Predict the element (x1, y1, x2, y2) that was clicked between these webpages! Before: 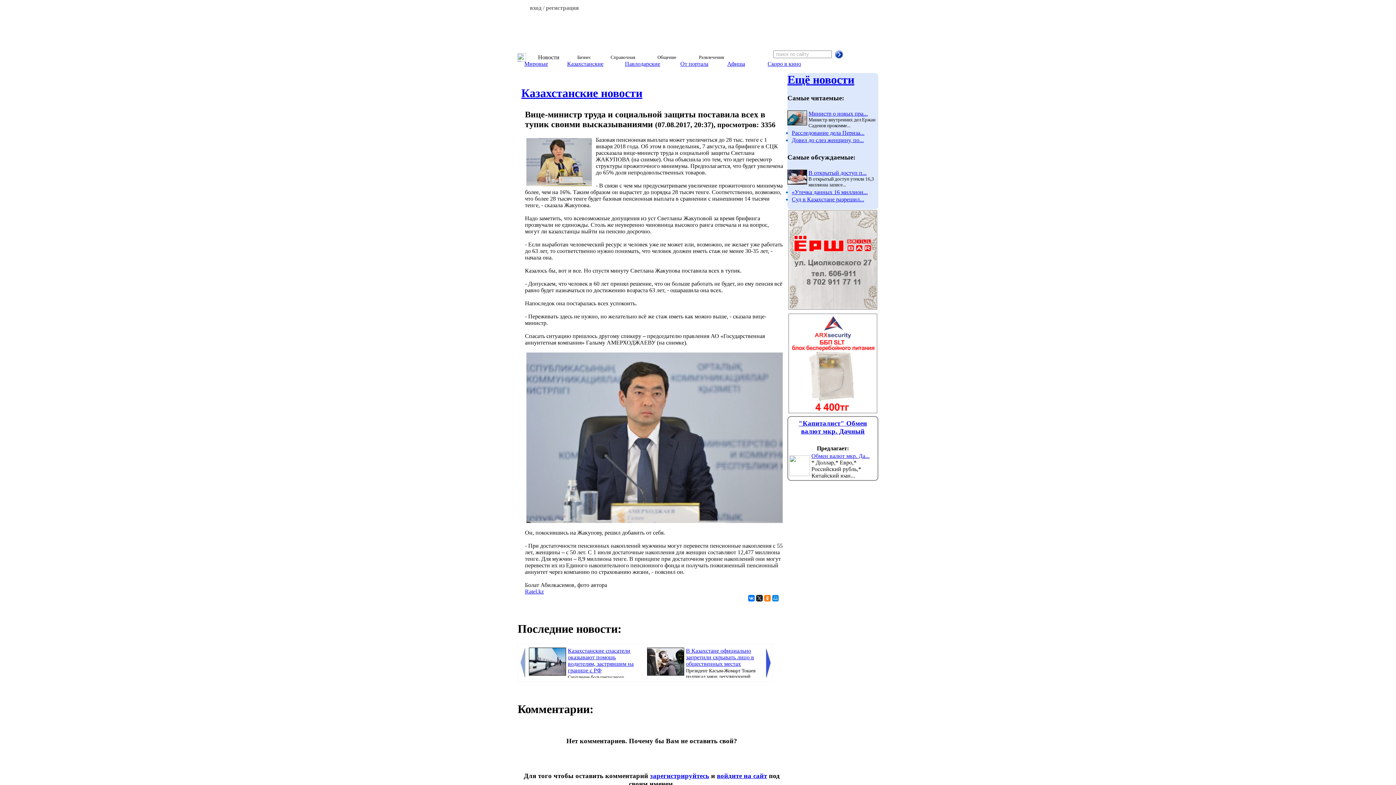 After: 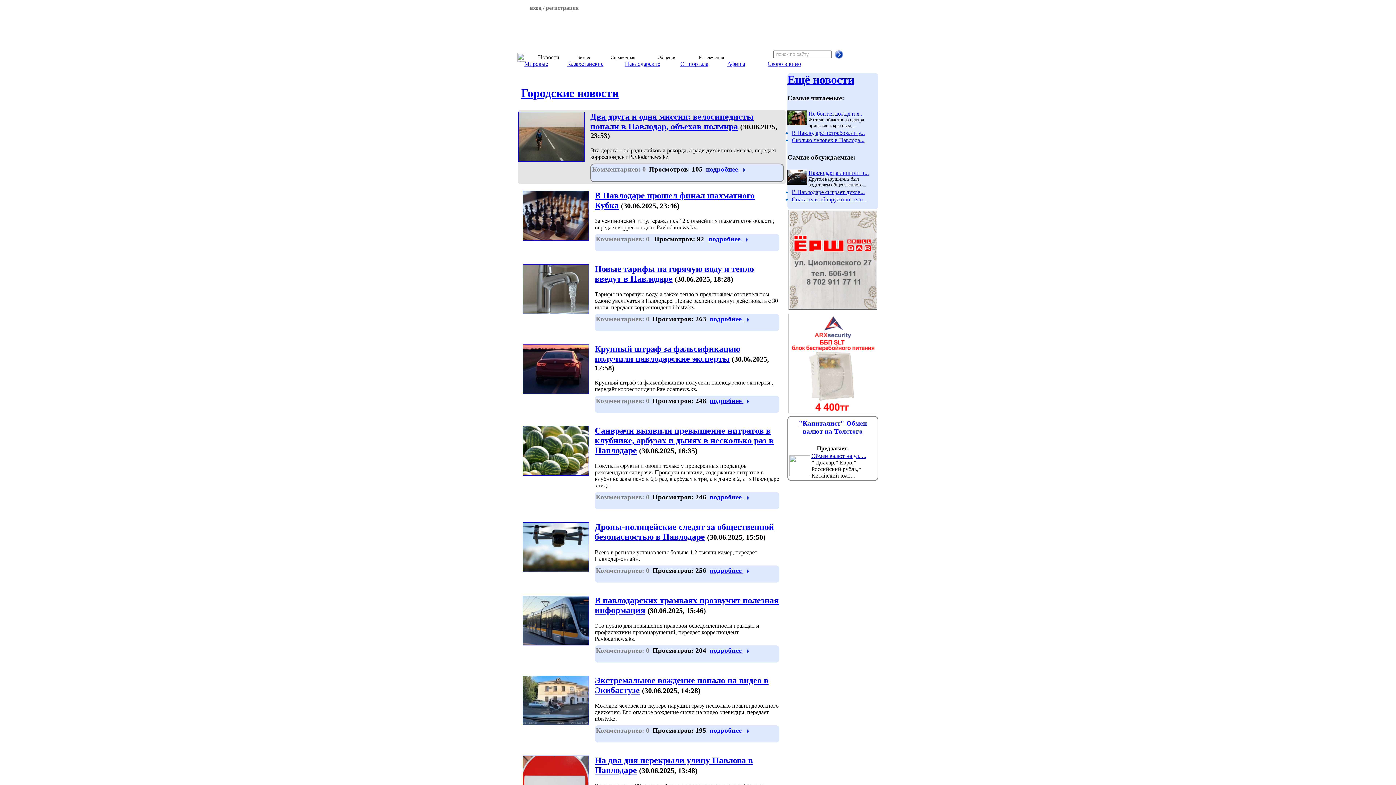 Action: label: Павлодарские bbox: (625, 60, 660, 66)